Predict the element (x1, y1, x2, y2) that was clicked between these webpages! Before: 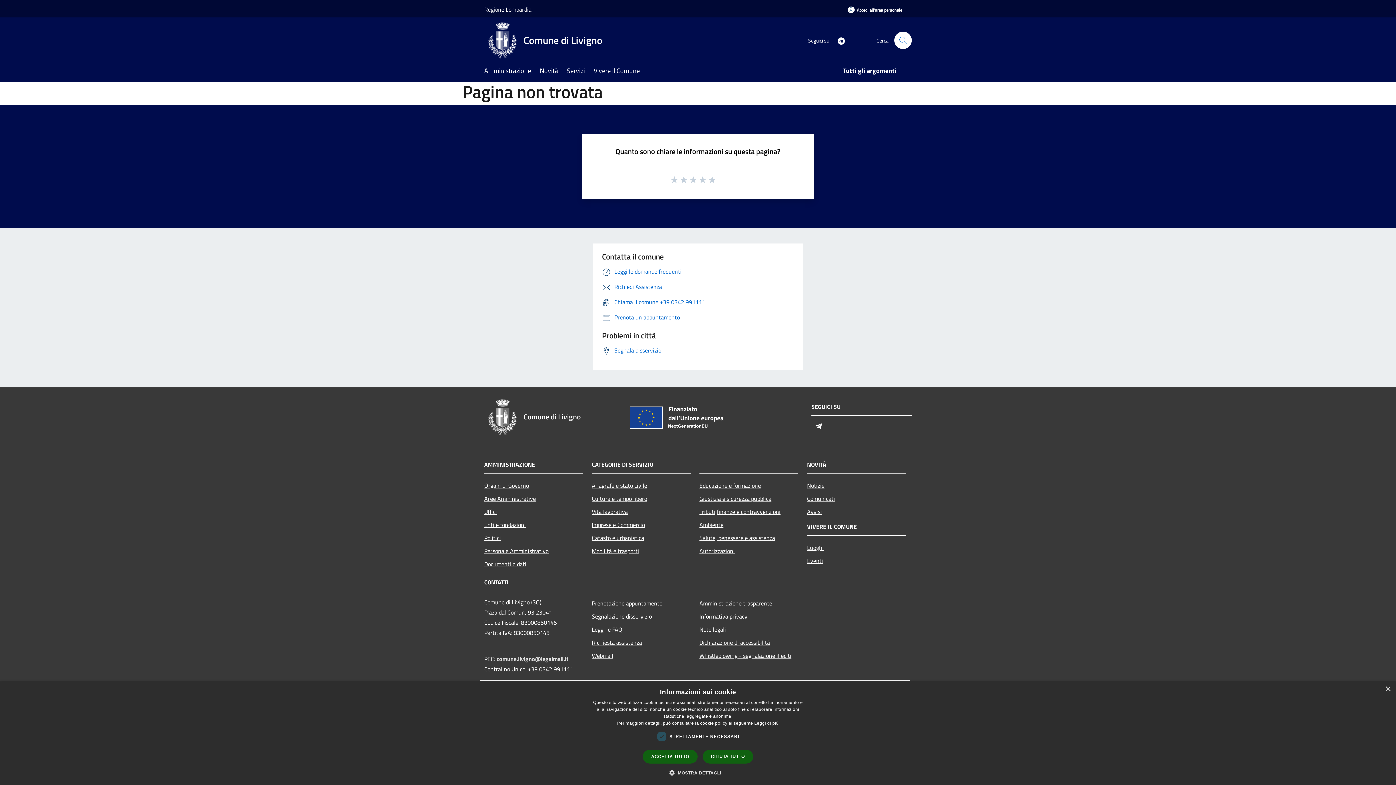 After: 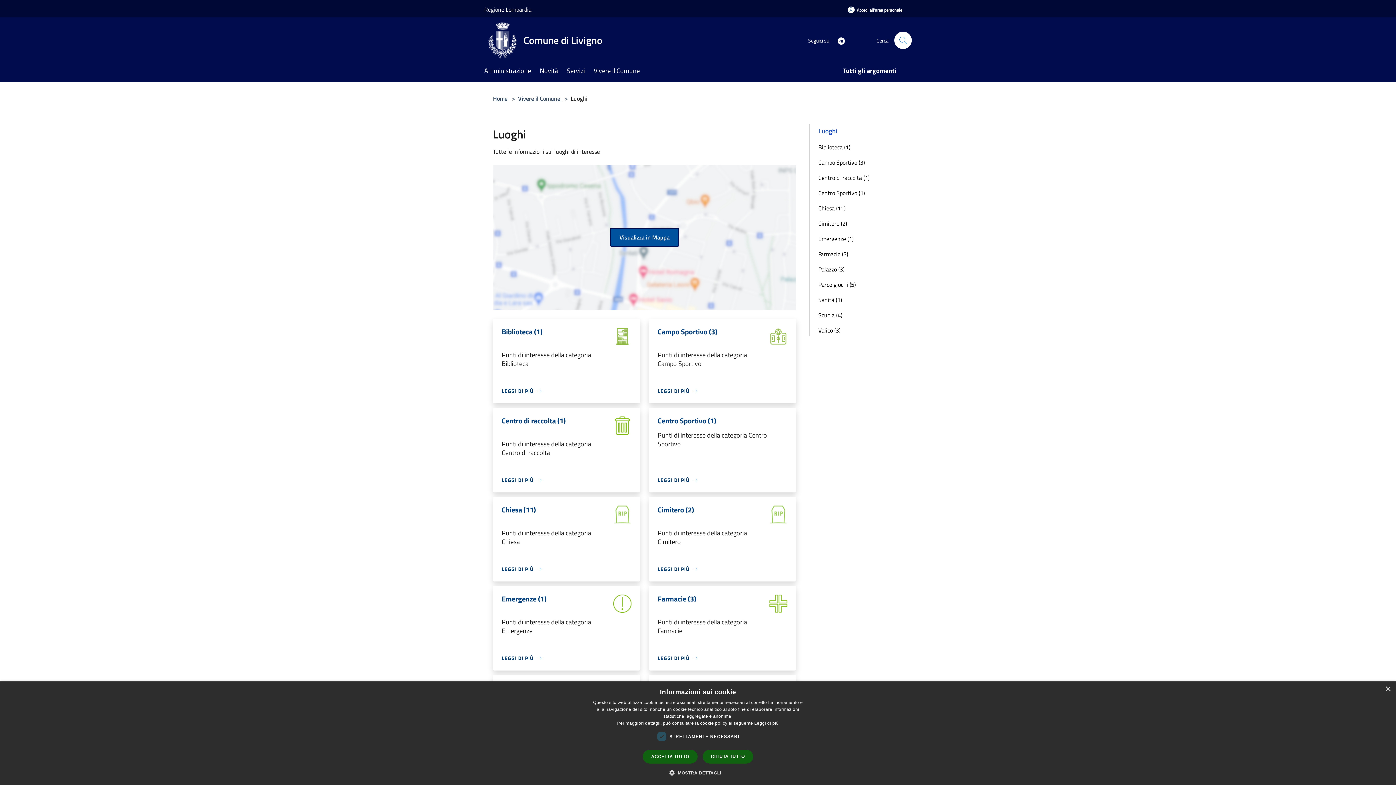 Action: bbox: (807, 541, 906, 554) label: Luoghi